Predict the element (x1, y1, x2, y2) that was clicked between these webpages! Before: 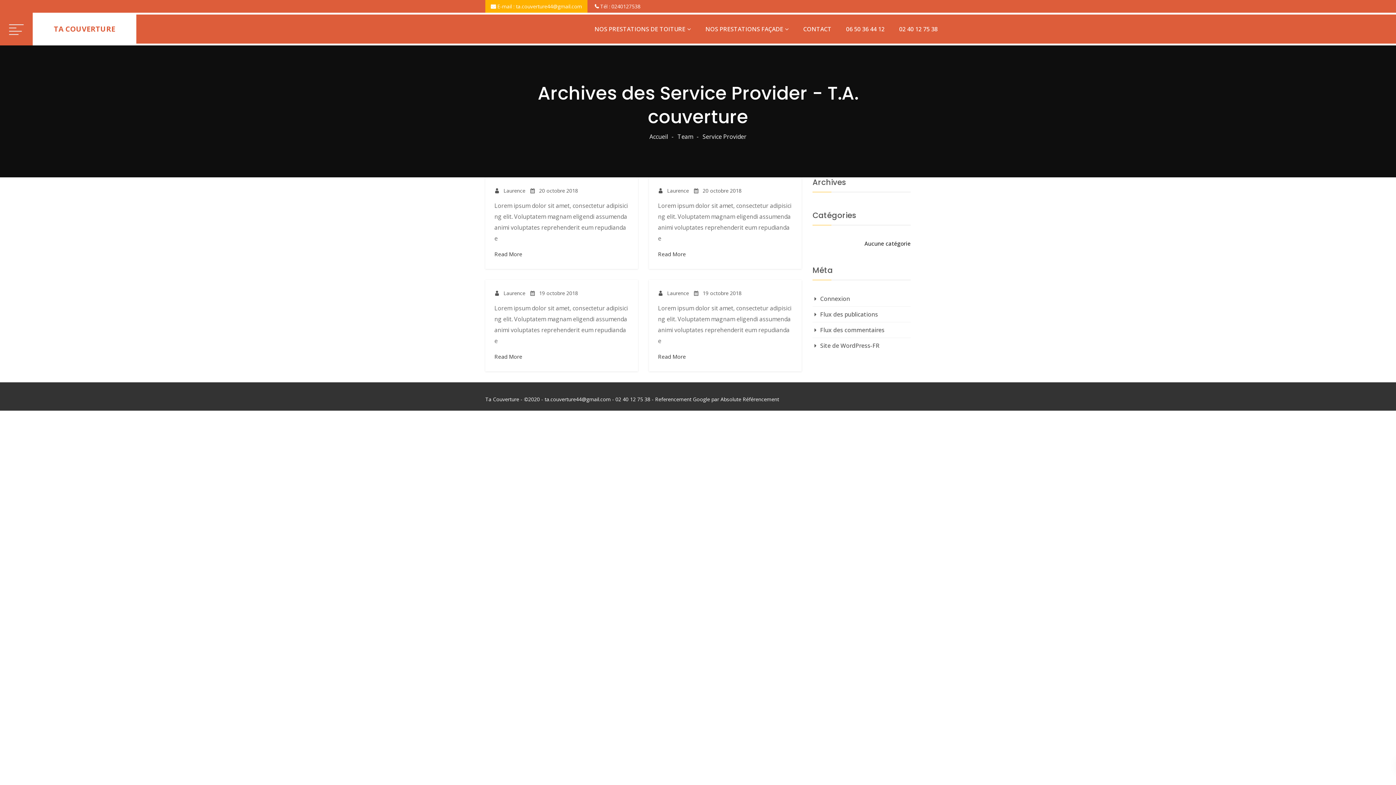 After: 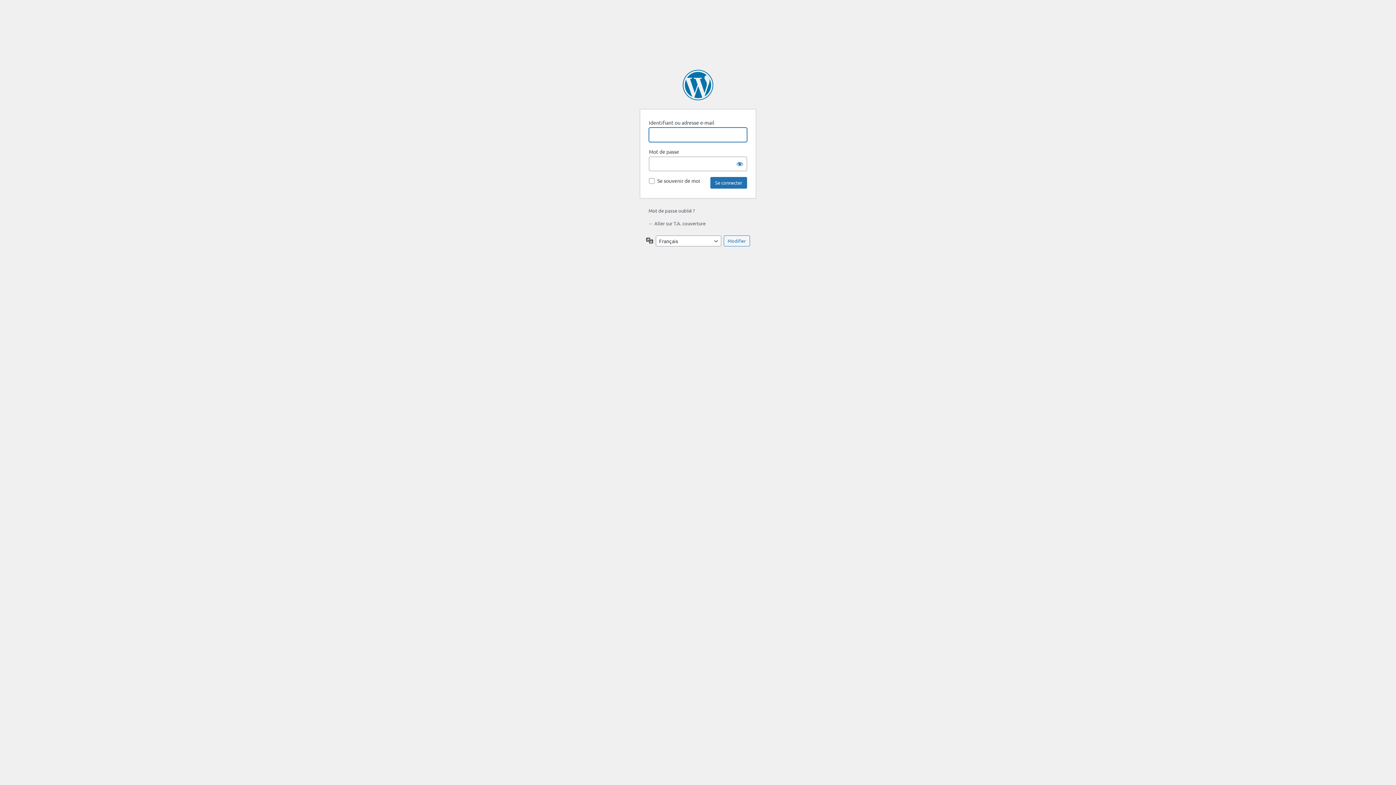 Action: label: Connexion bbox: (812, 294, 910, 302)